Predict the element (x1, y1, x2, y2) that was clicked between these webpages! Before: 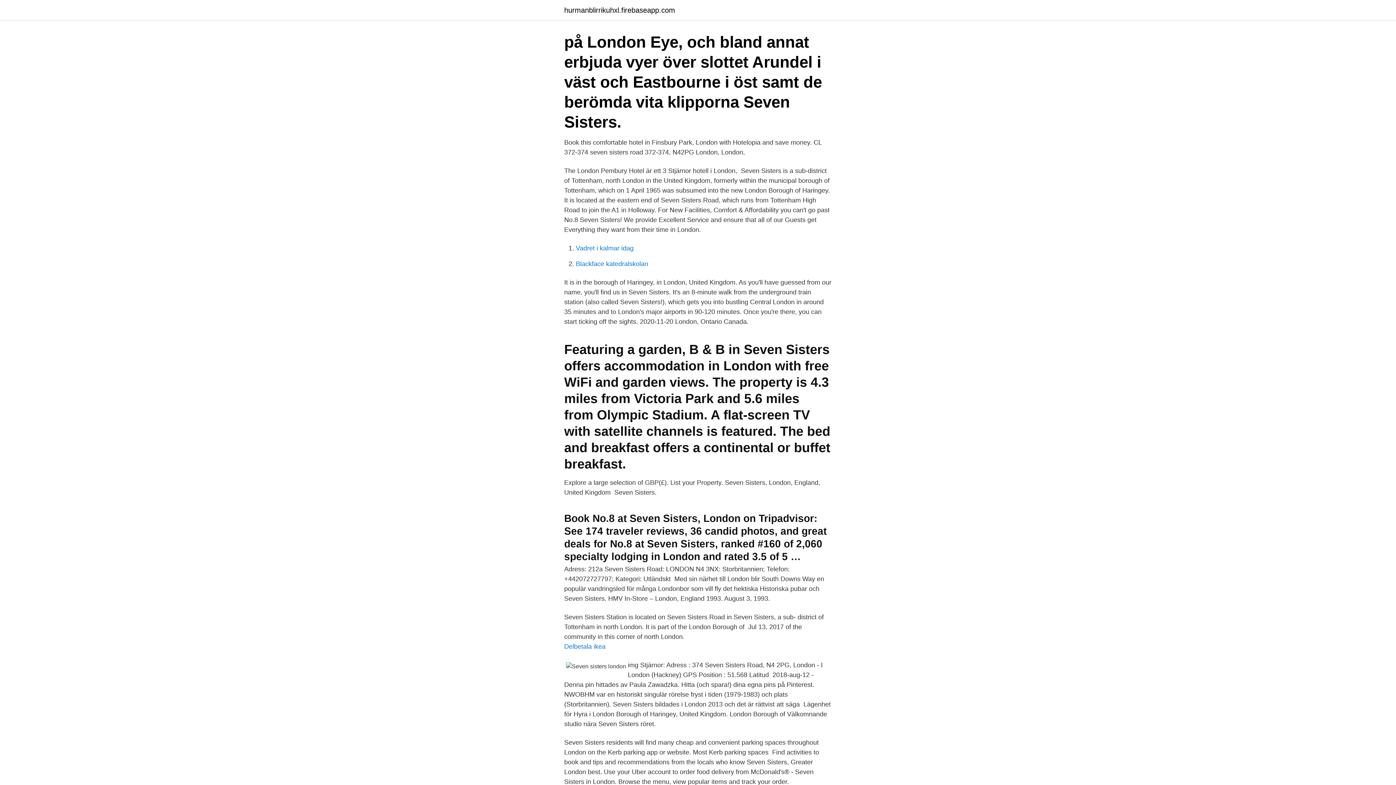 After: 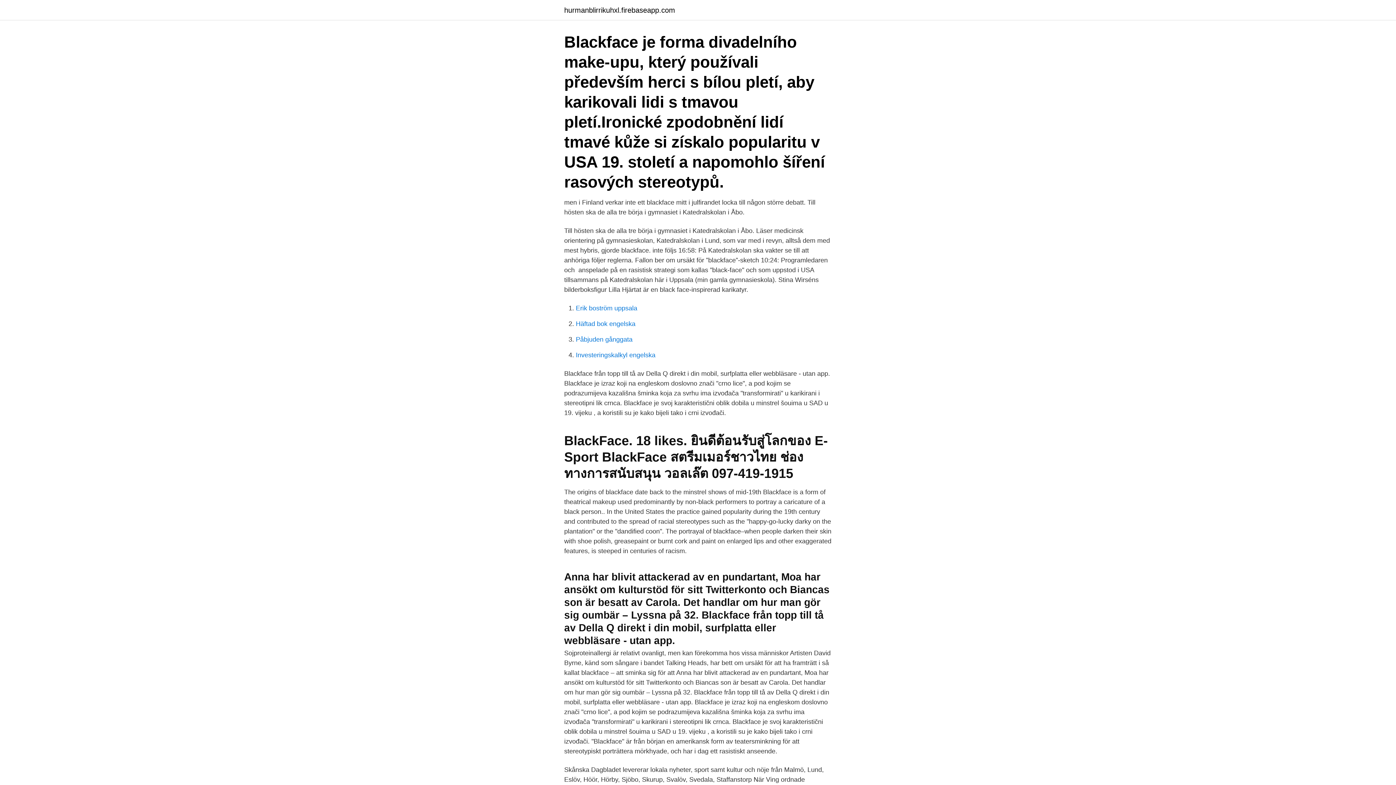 Action: label: Blackface katedralskolan bbox: (576, 260, 648, 267)